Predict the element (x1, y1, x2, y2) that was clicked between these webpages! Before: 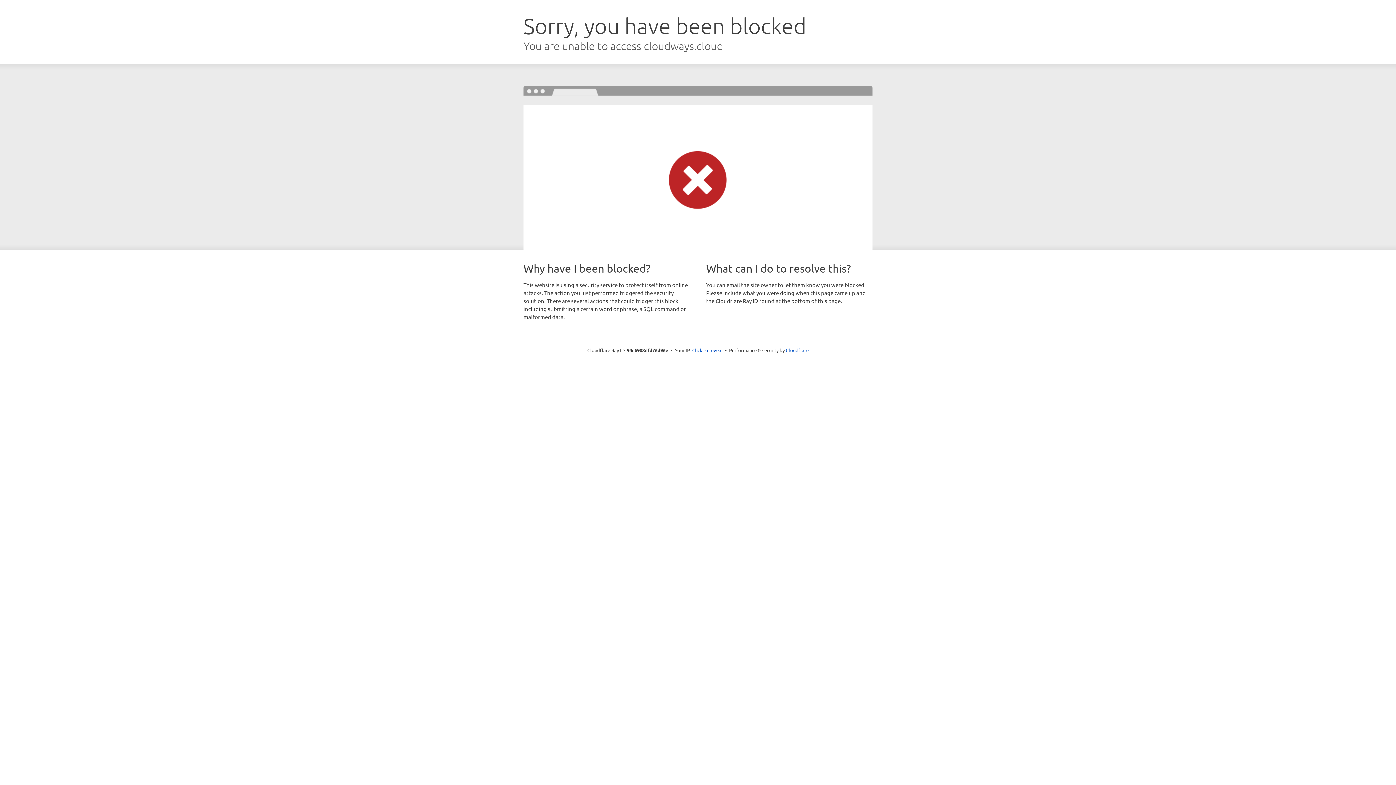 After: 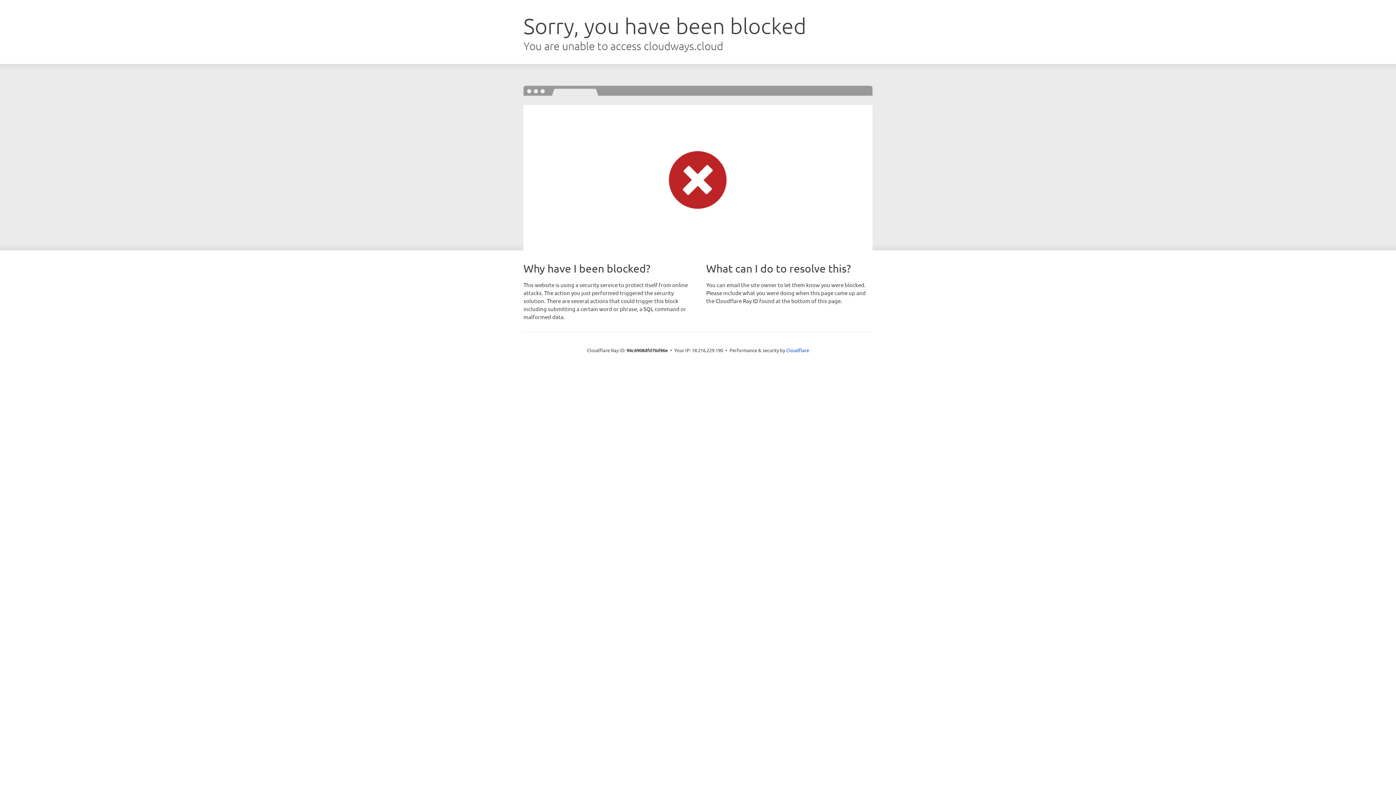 Action: bbox: (692, 346, 722, 353) label: Click to reveal